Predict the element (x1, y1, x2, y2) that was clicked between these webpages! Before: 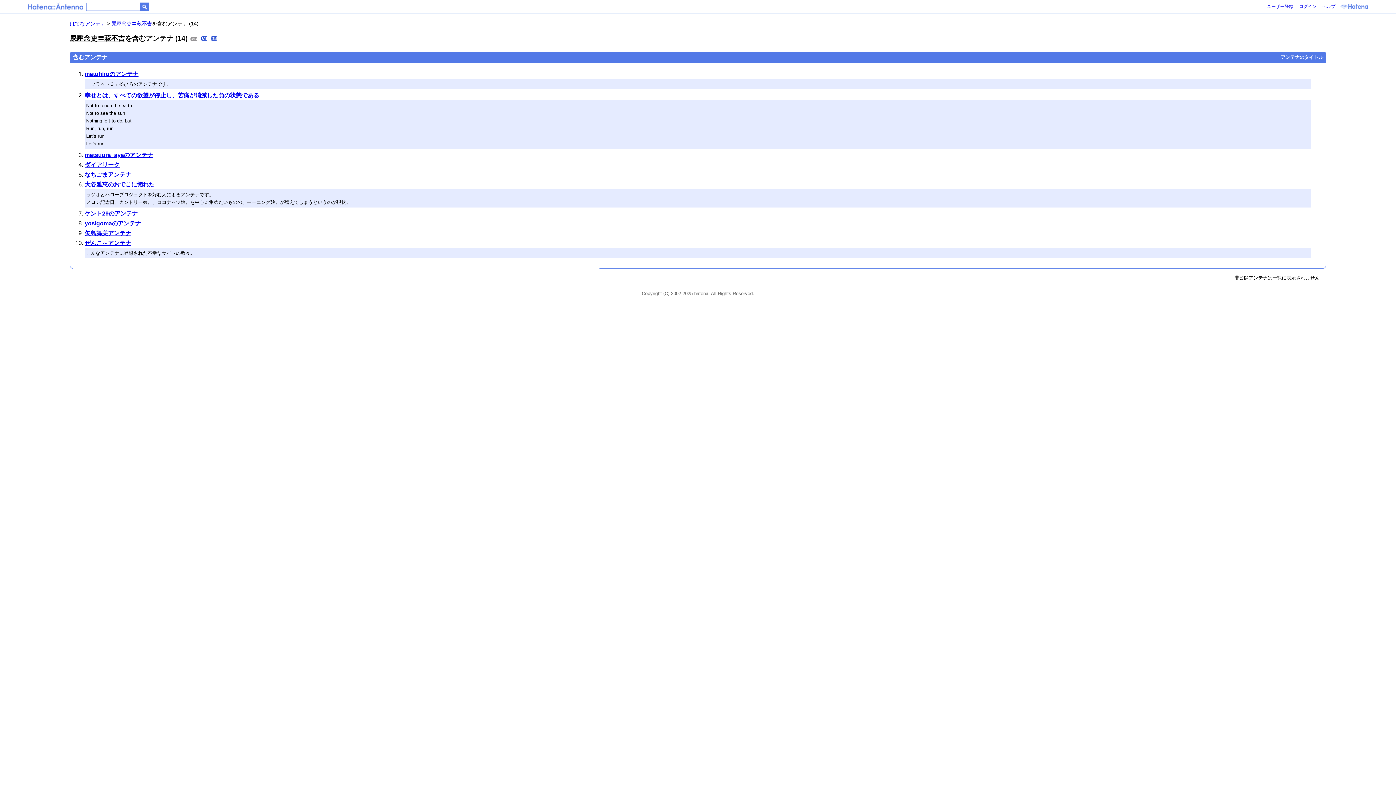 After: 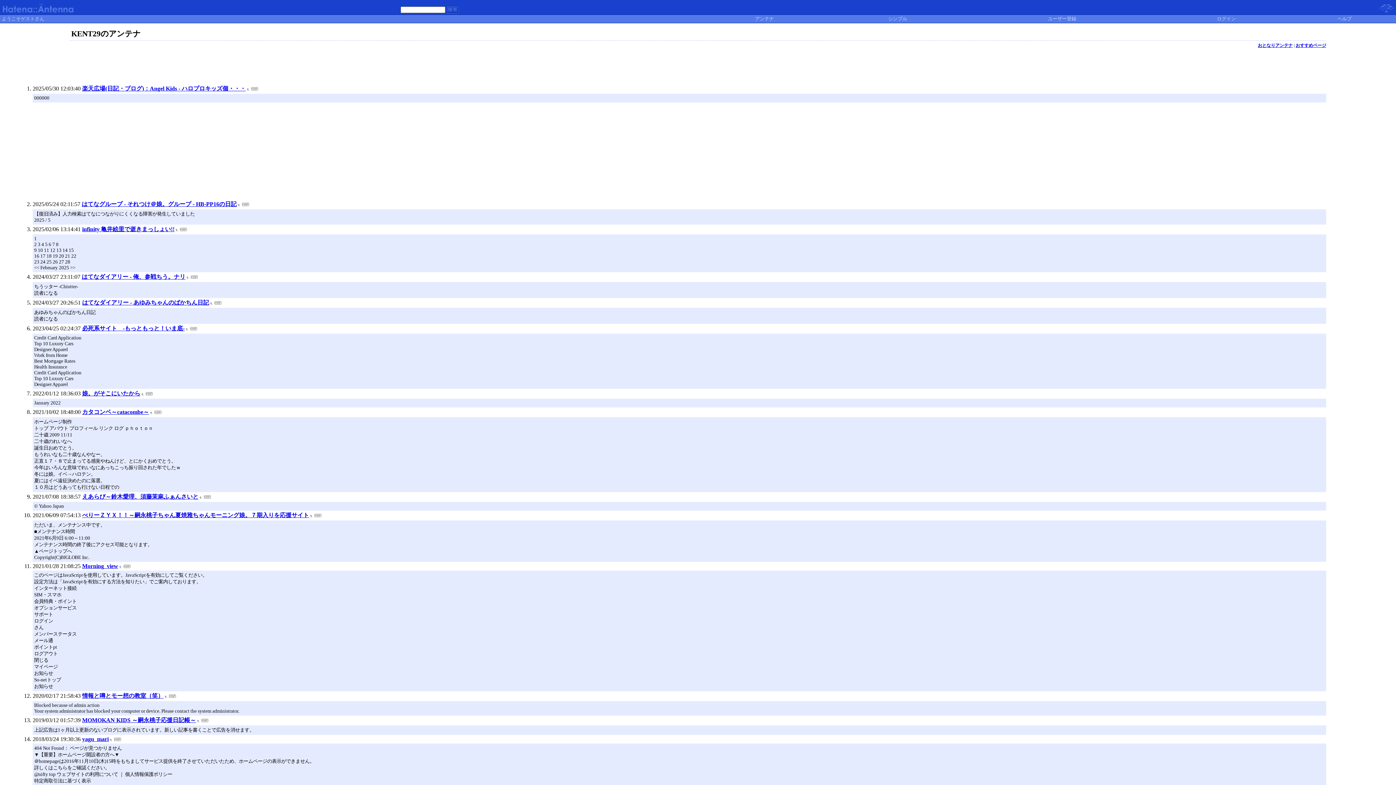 Action: label: ケント29のアンテナ bbox: (84, 210, 137, 216)